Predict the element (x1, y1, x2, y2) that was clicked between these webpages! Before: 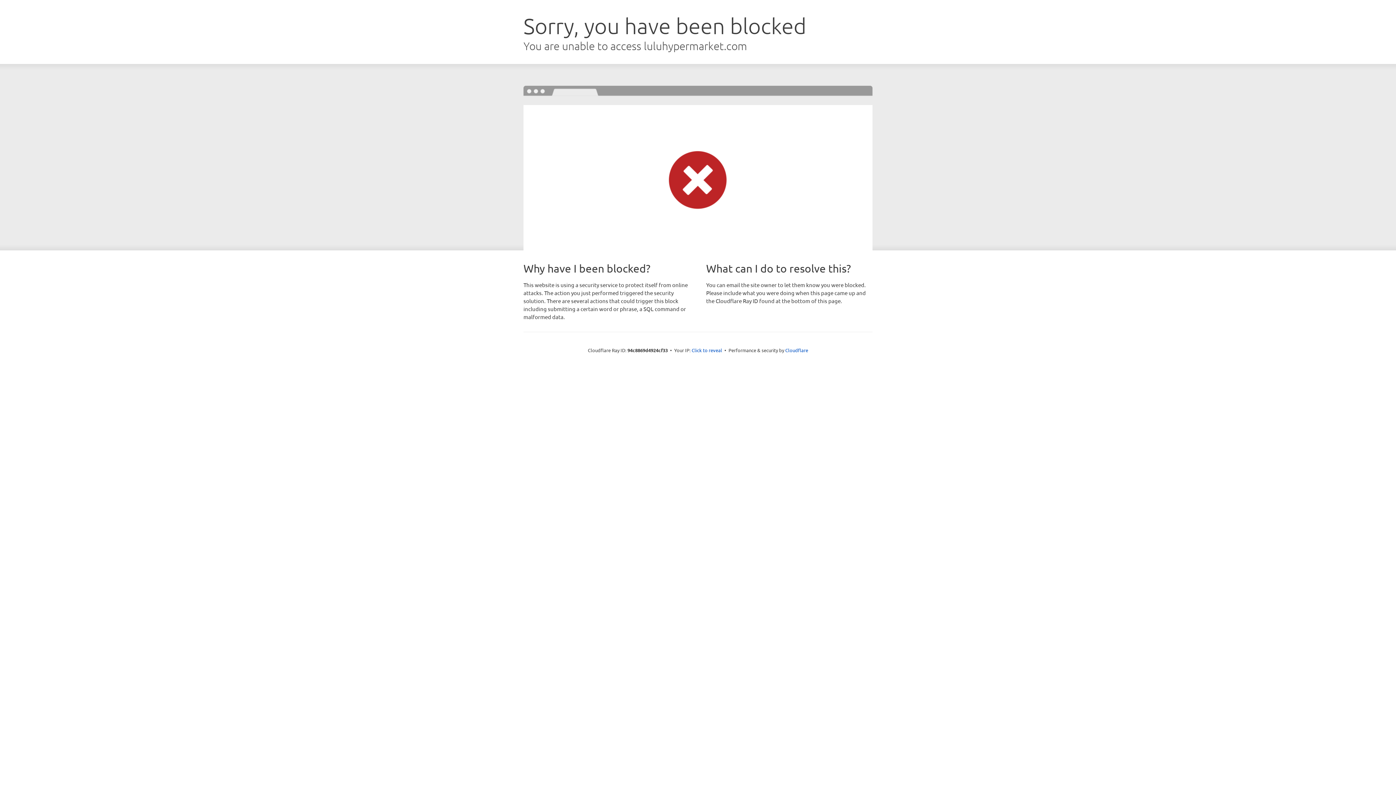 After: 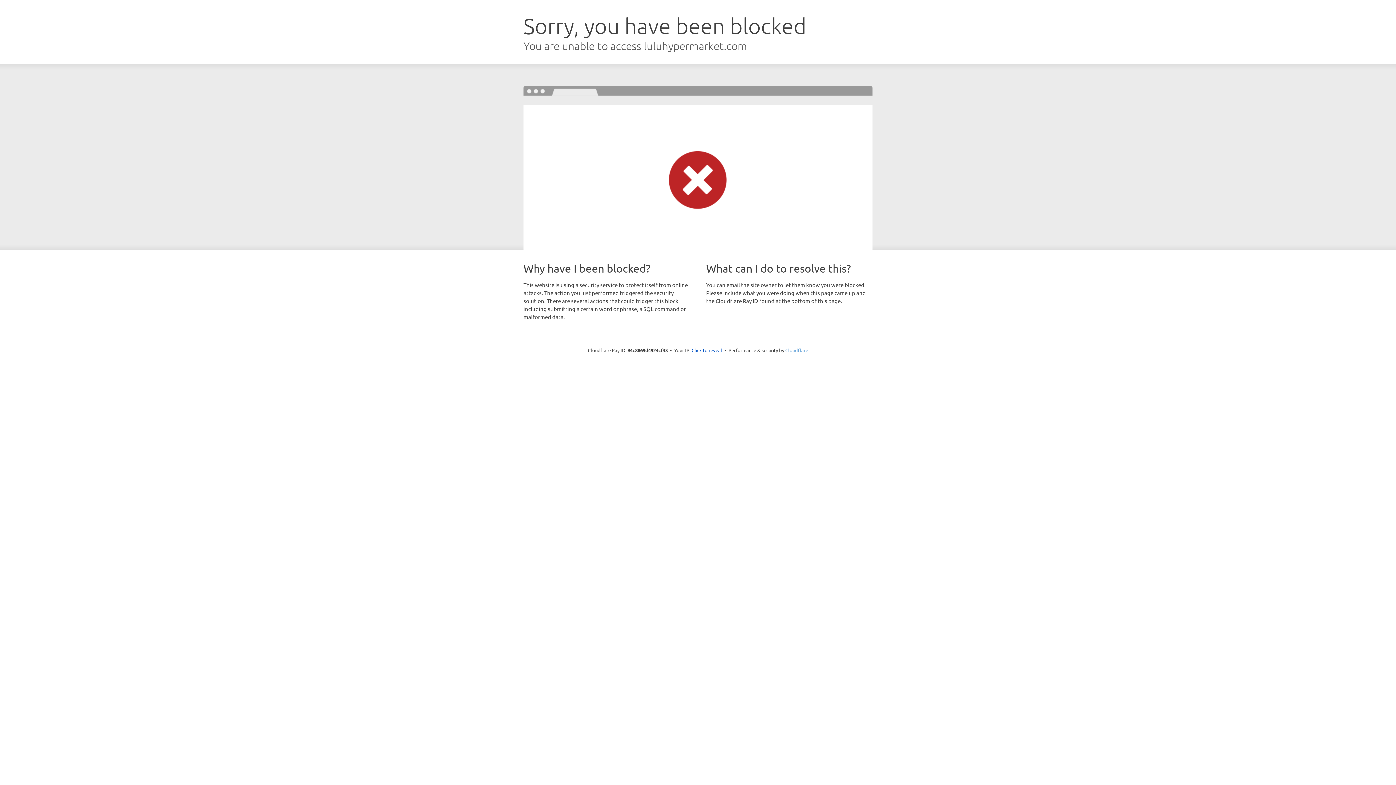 Action: label: Cloudflare bbox: (785, 347, 808, 353)